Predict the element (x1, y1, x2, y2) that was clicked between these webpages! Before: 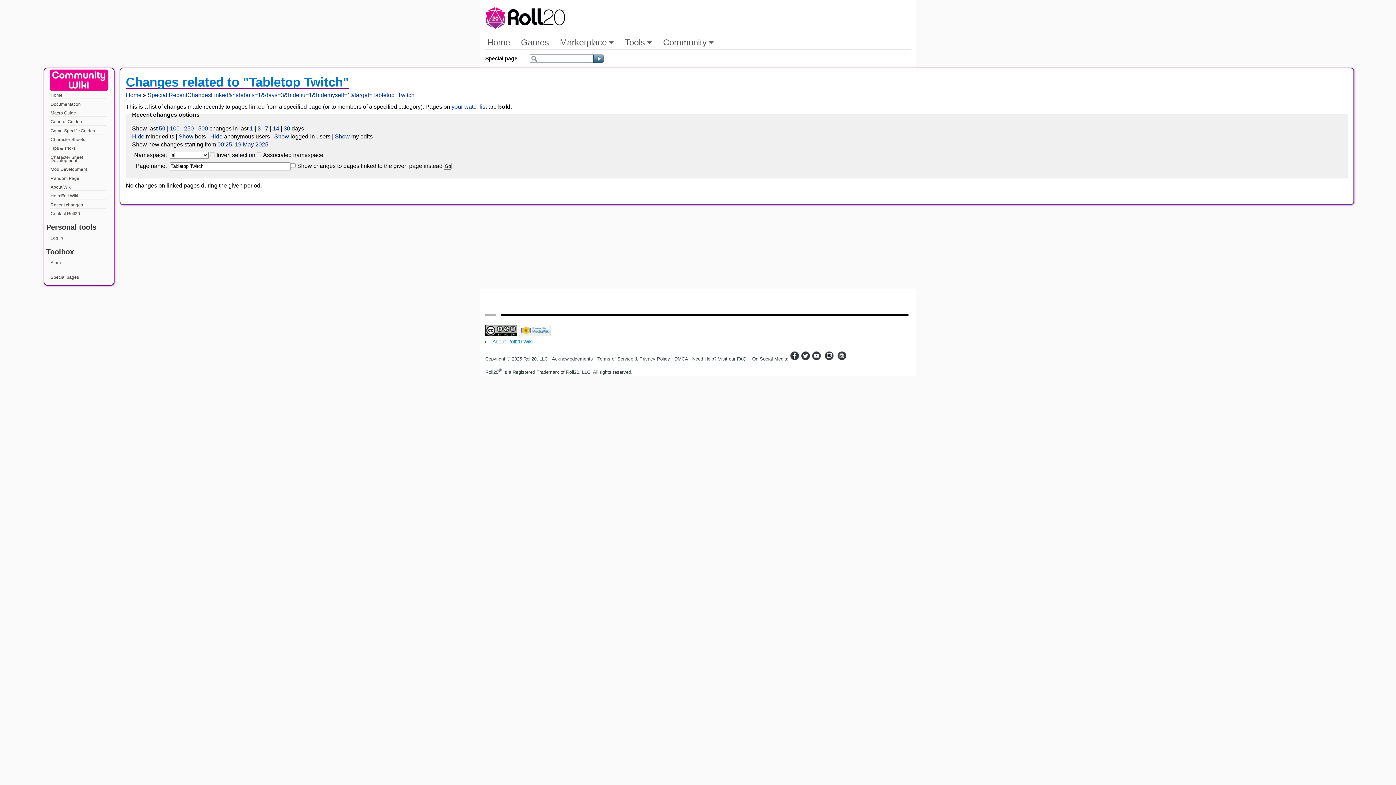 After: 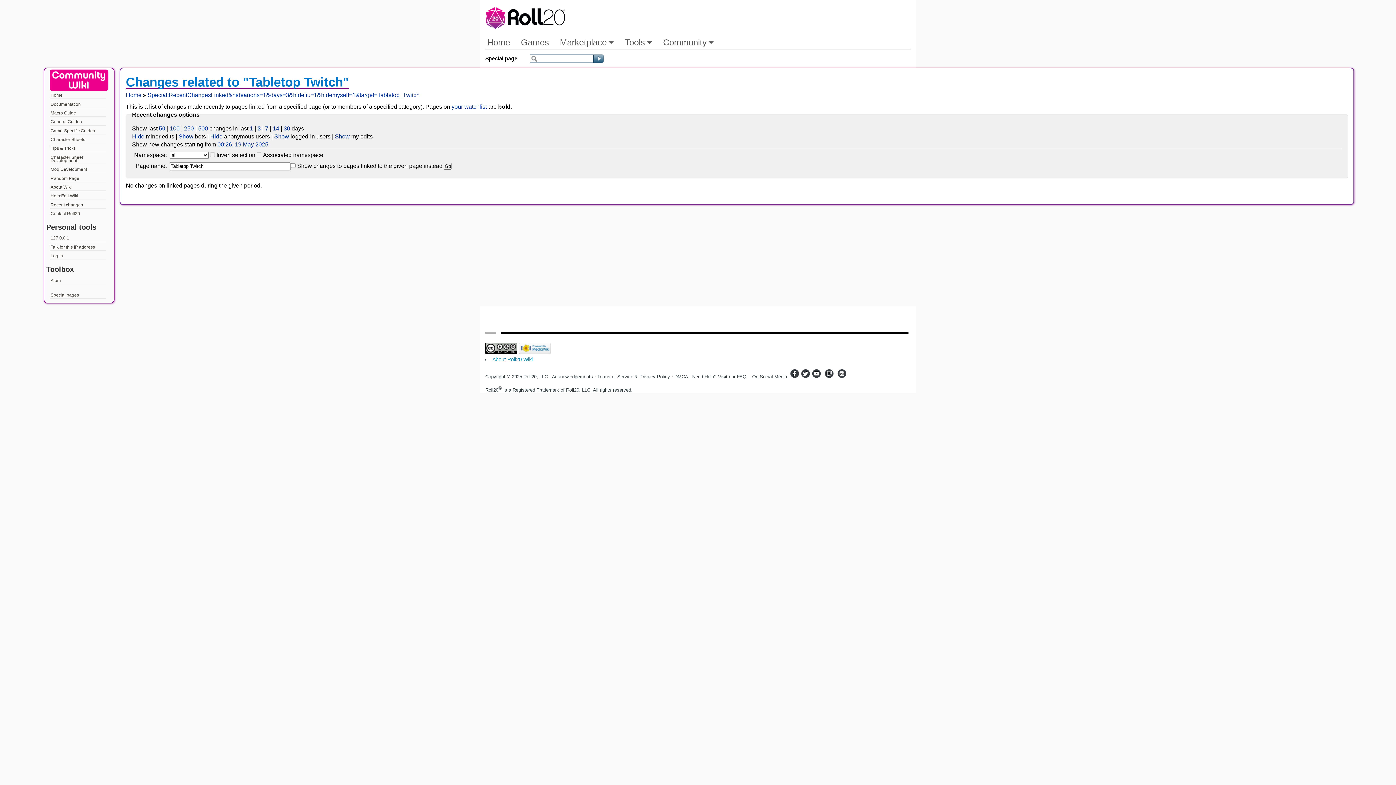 Action: bbox: (210, 133, 222, 139) label: Hide